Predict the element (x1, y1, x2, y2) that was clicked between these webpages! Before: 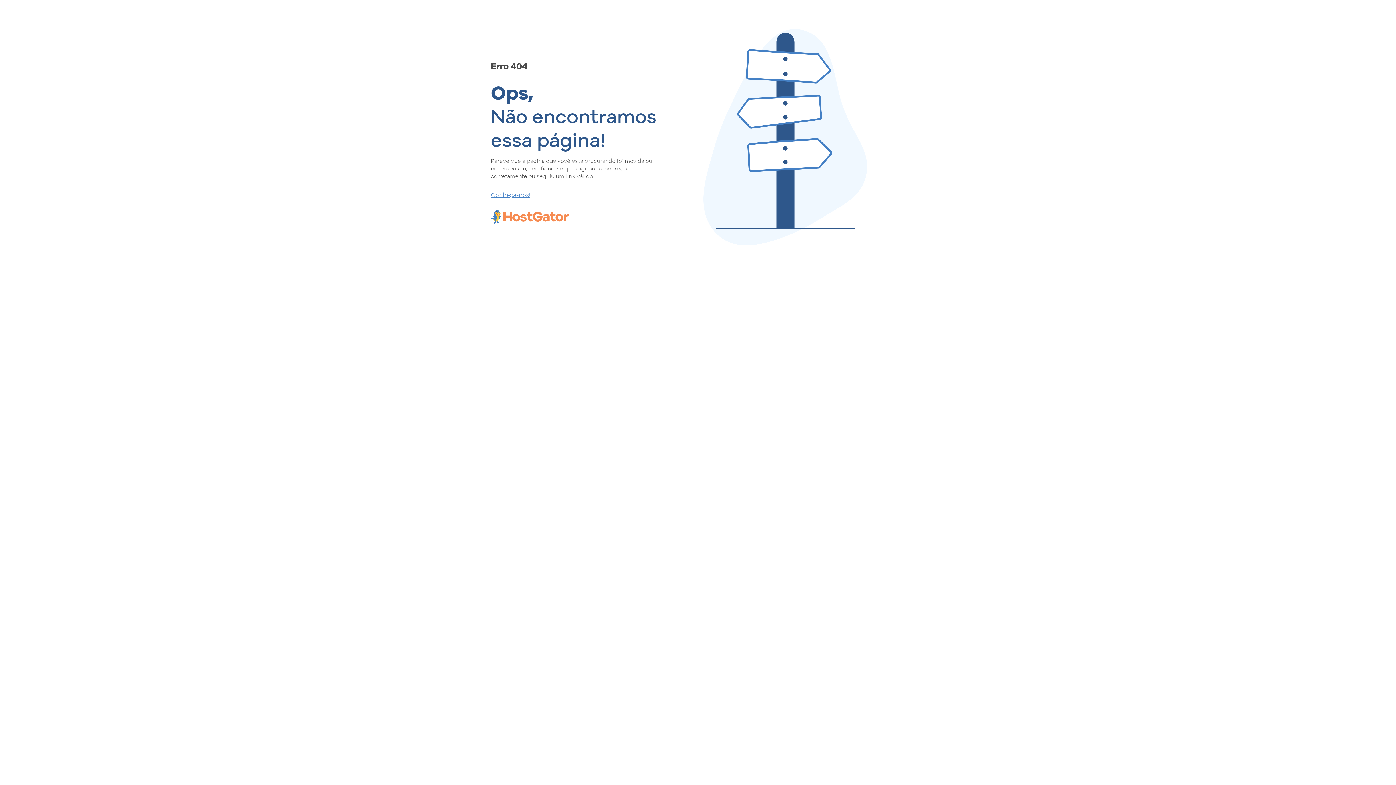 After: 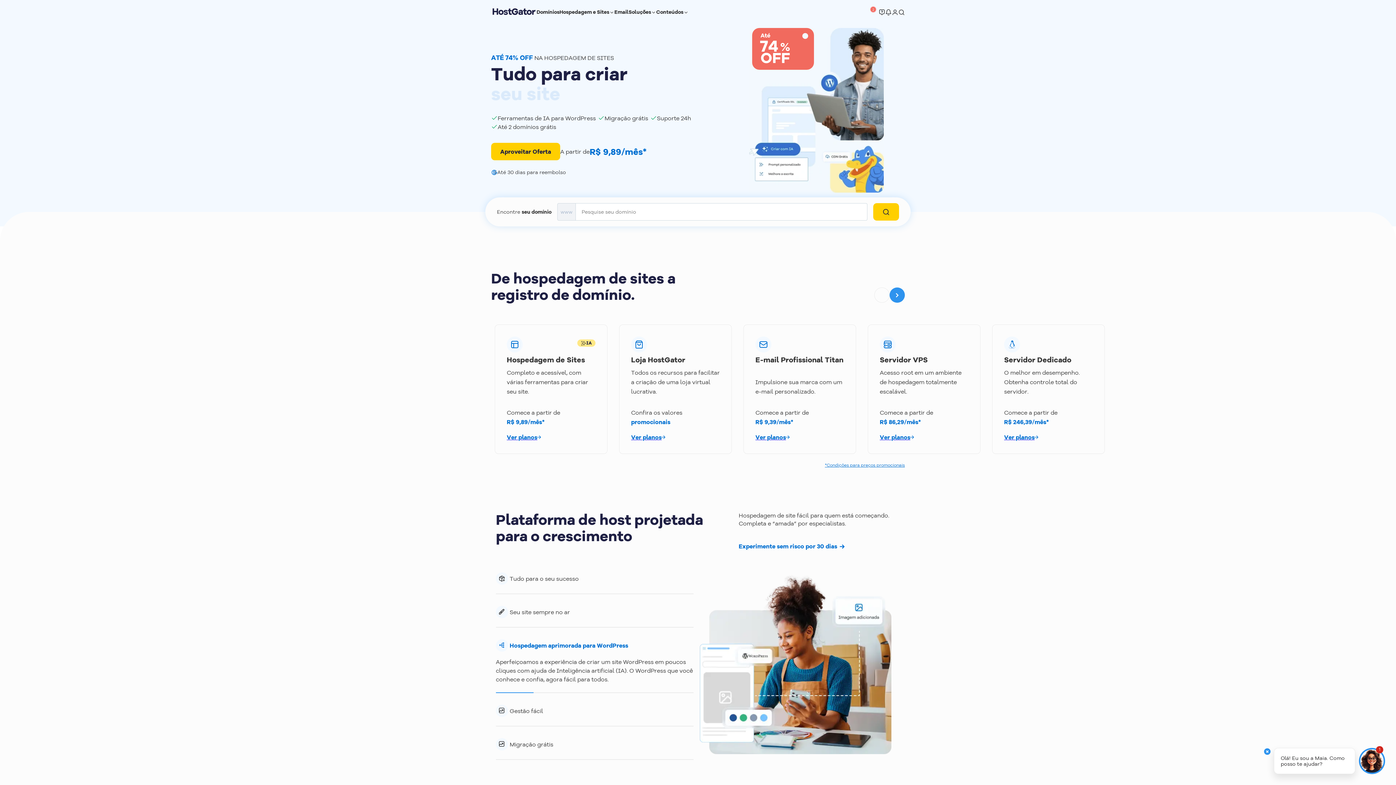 Action: label: Conheça-nos! bbox: (490, 190, 657, 198)